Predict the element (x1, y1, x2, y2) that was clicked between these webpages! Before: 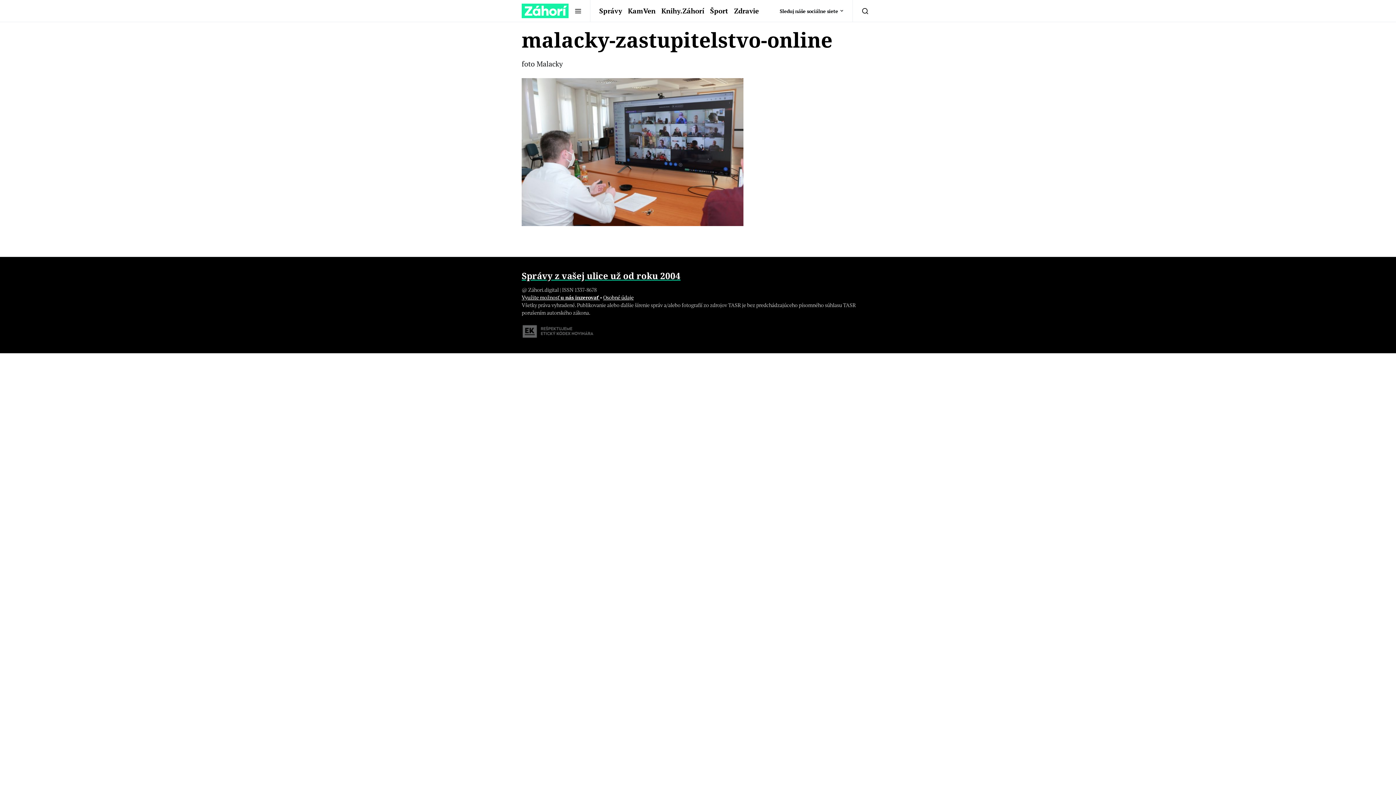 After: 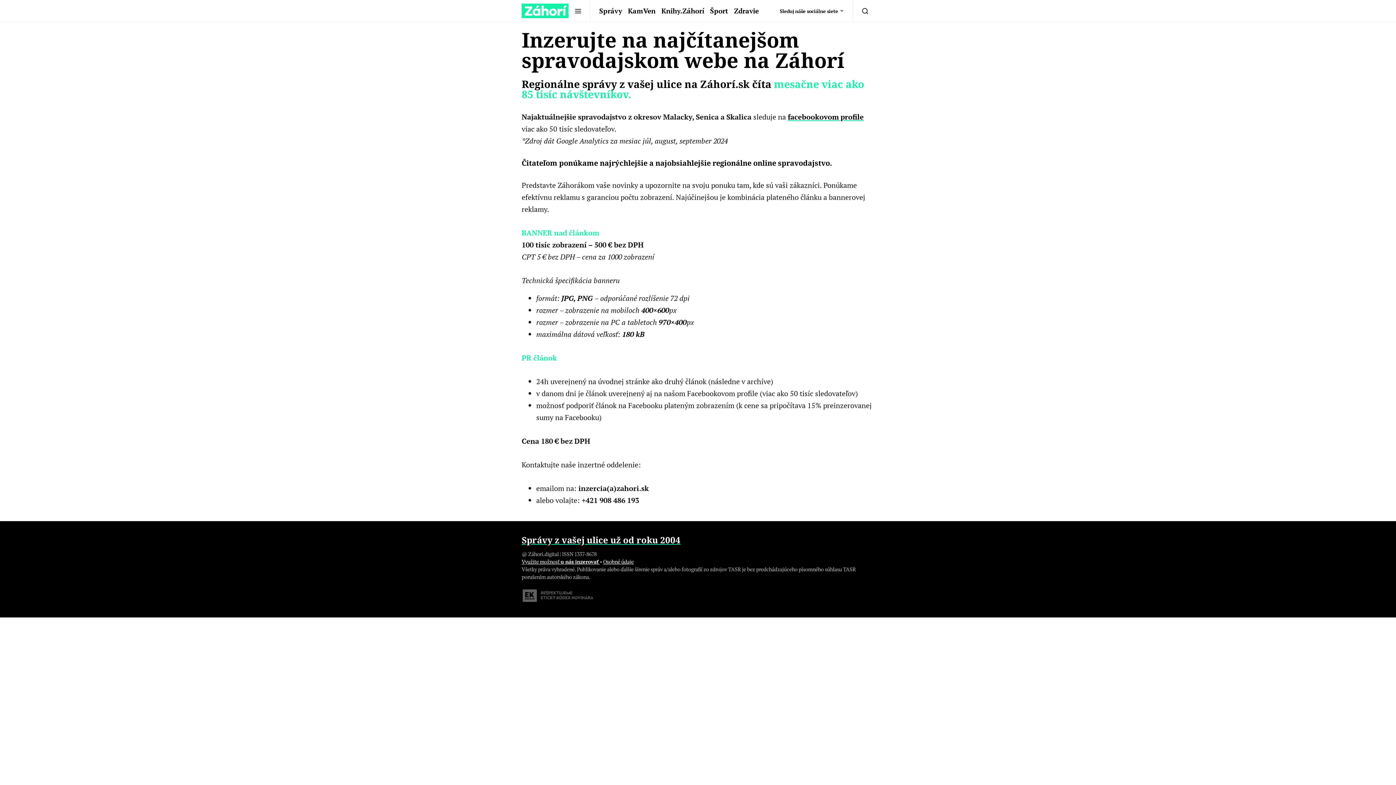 Action: label: Využite možnosť u nás inzerovať  bbox: (521, 294, 600, 300)